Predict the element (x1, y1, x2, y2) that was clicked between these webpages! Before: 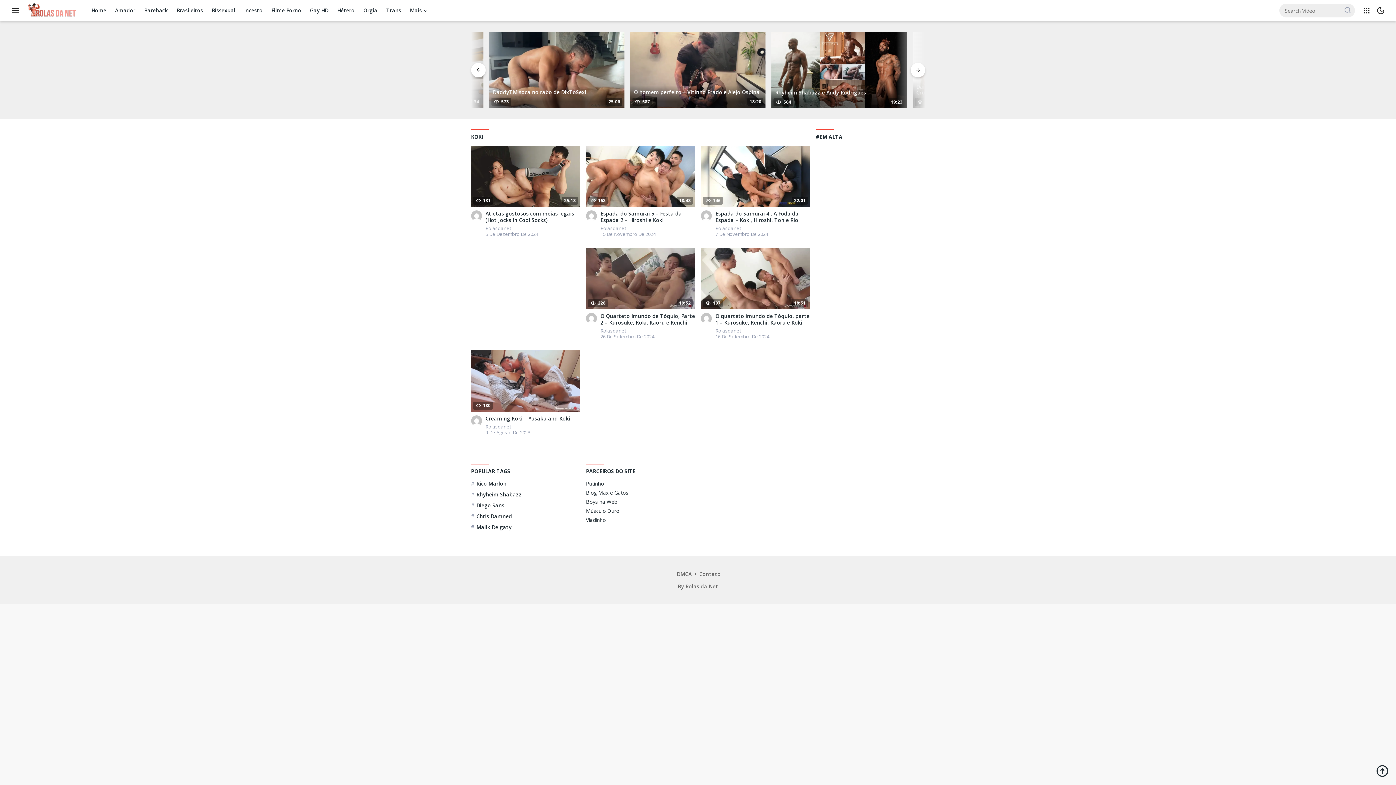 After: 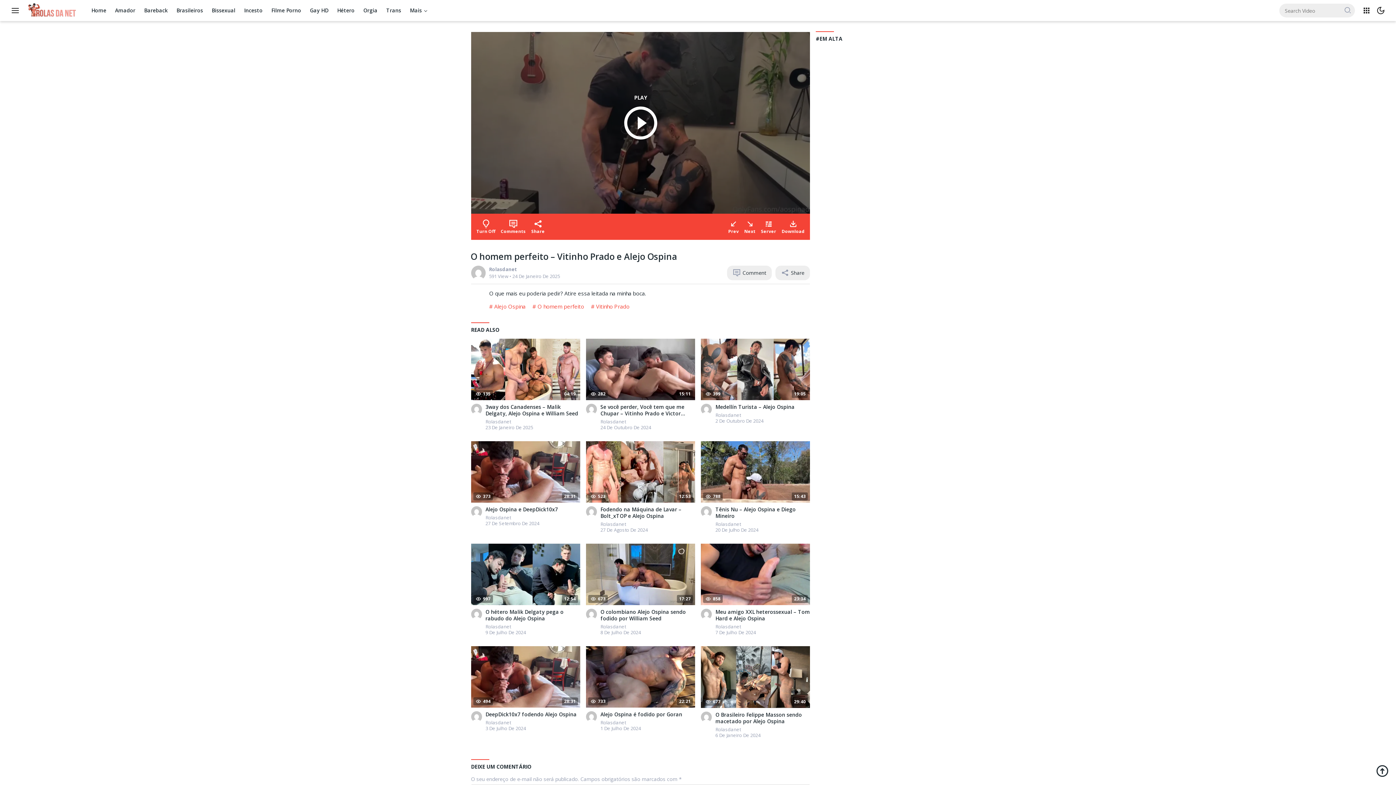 Action: label: 587
18:20
O homem perfeito – Vitinho Prado e Alejo Ospina bbox: (630, 32, 765, 108)